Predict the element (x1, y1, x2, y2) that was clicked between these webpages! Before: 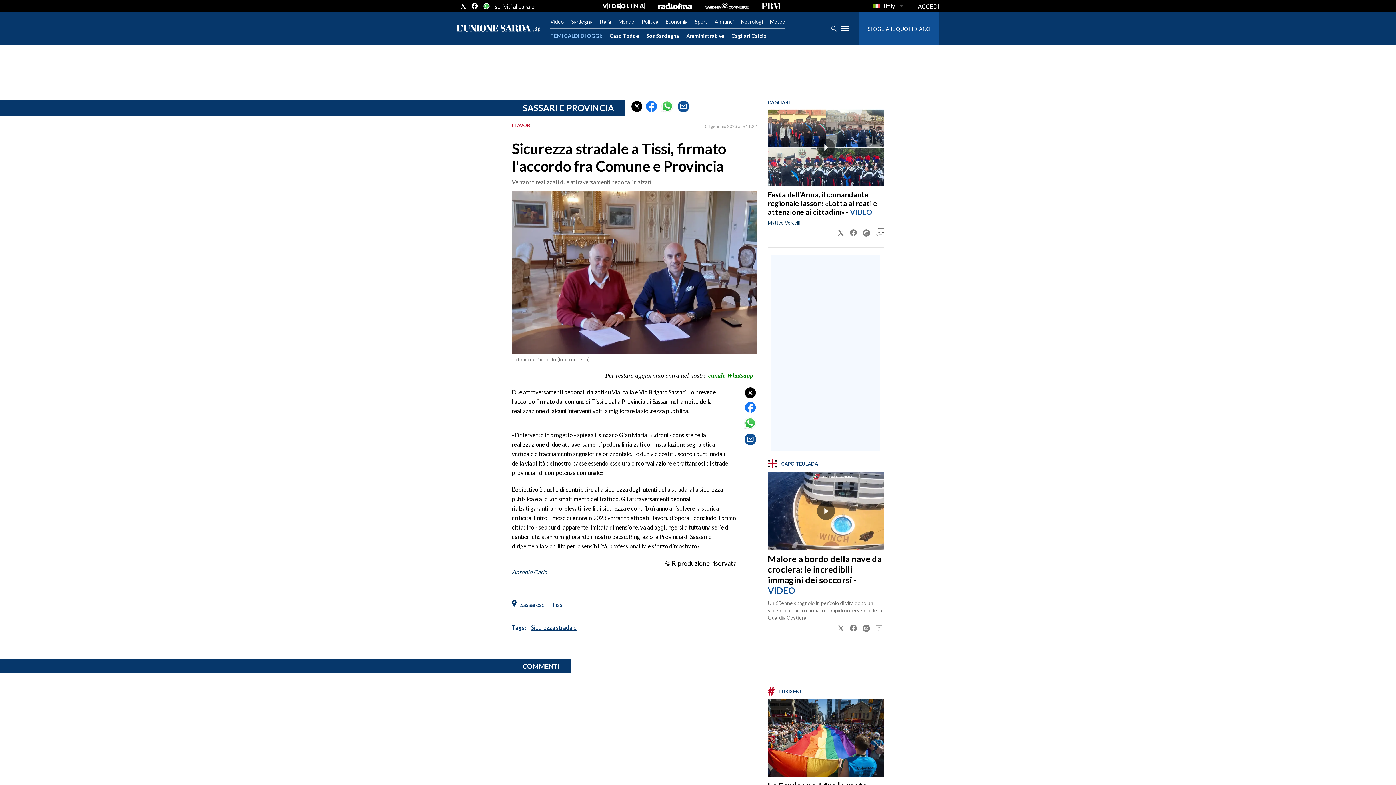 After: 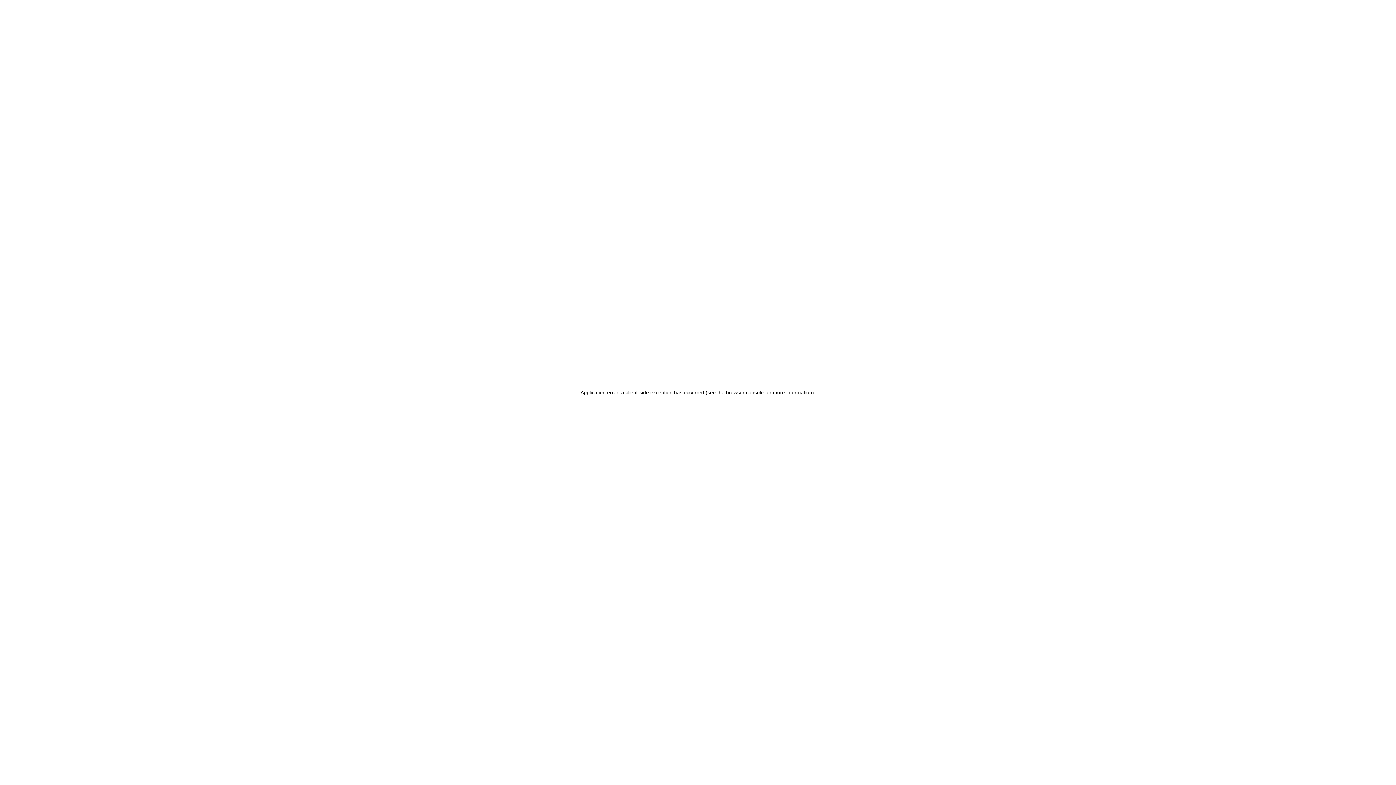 Action: label: Sicurezza stradale bbox: (526, 624, 581, 631)